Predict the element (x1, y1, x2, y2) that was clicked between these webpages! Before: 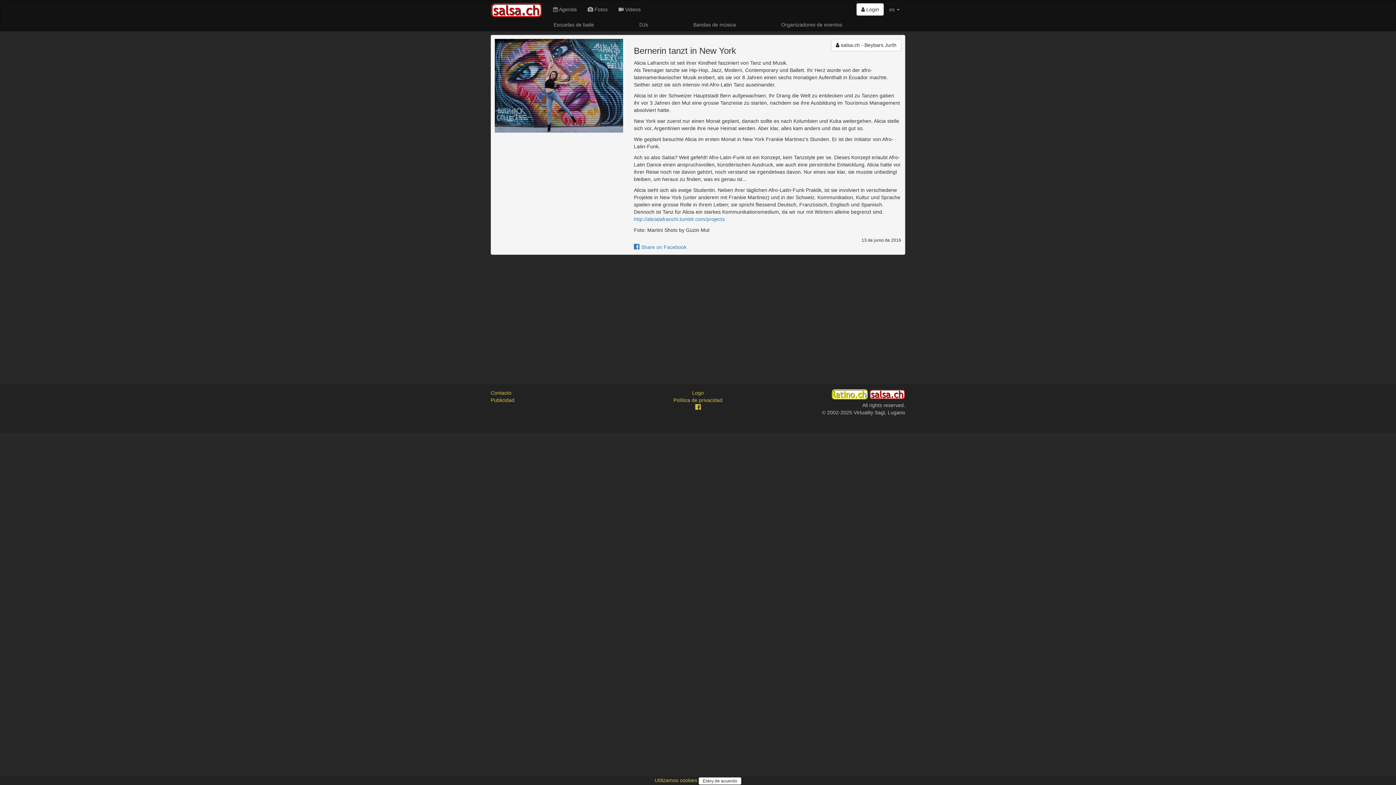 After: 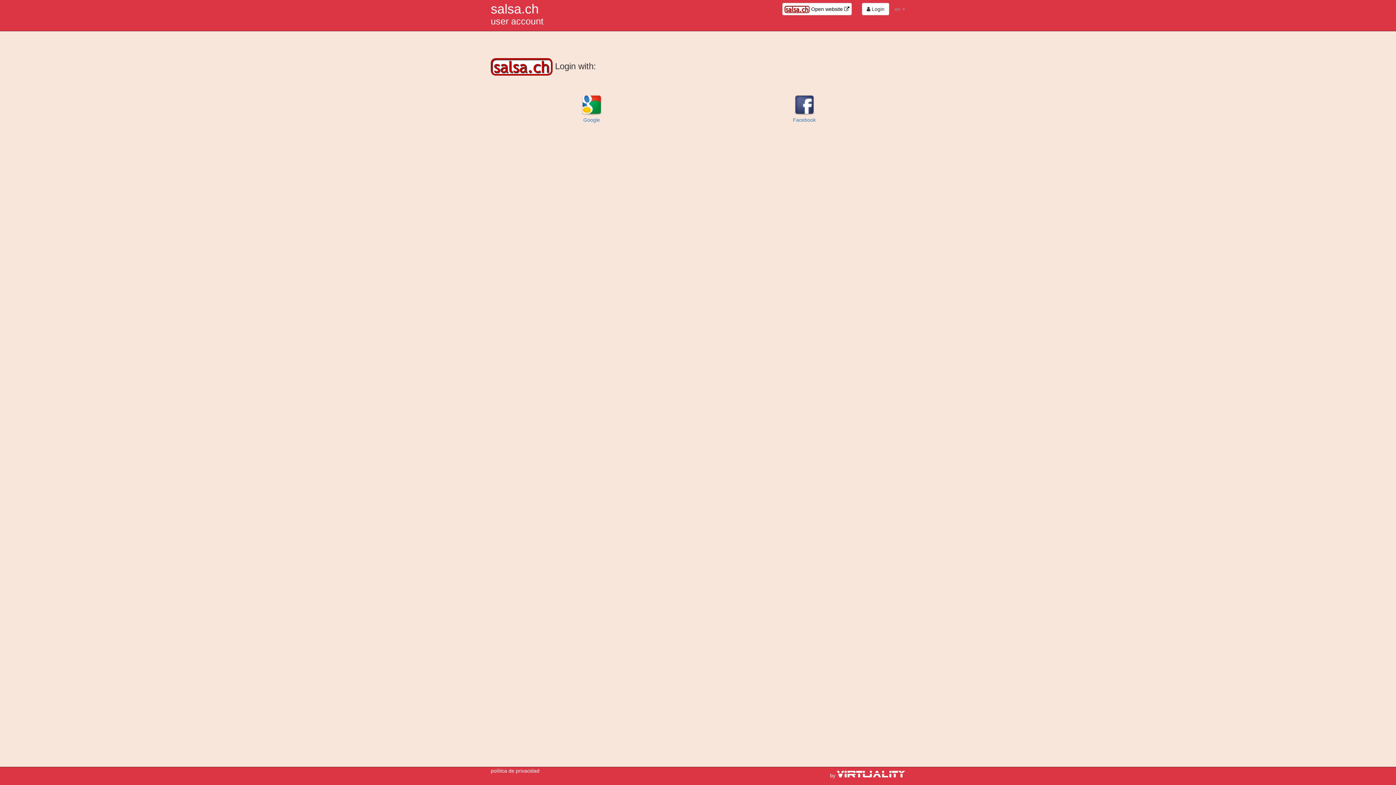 Action: label:  Login bbox: (856, 3, 884, 15)